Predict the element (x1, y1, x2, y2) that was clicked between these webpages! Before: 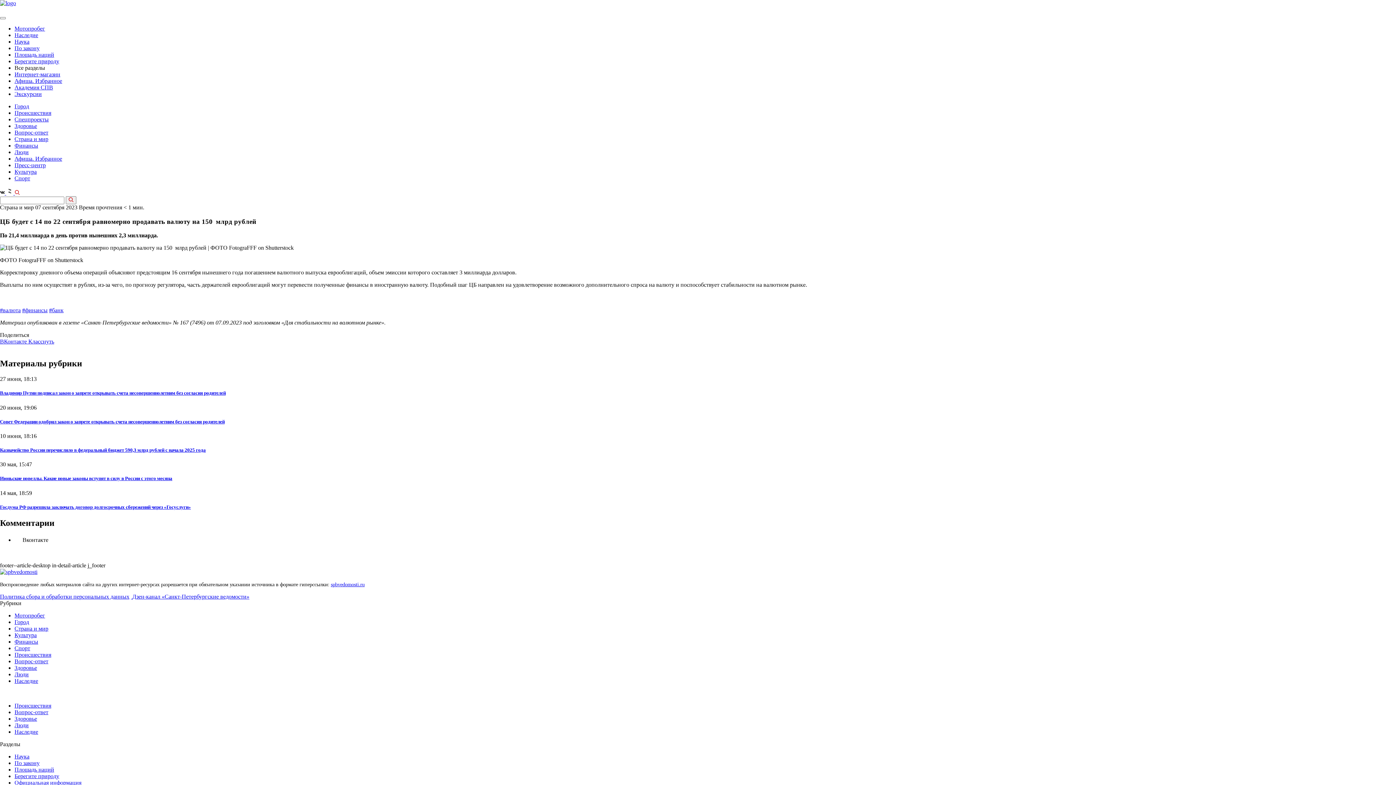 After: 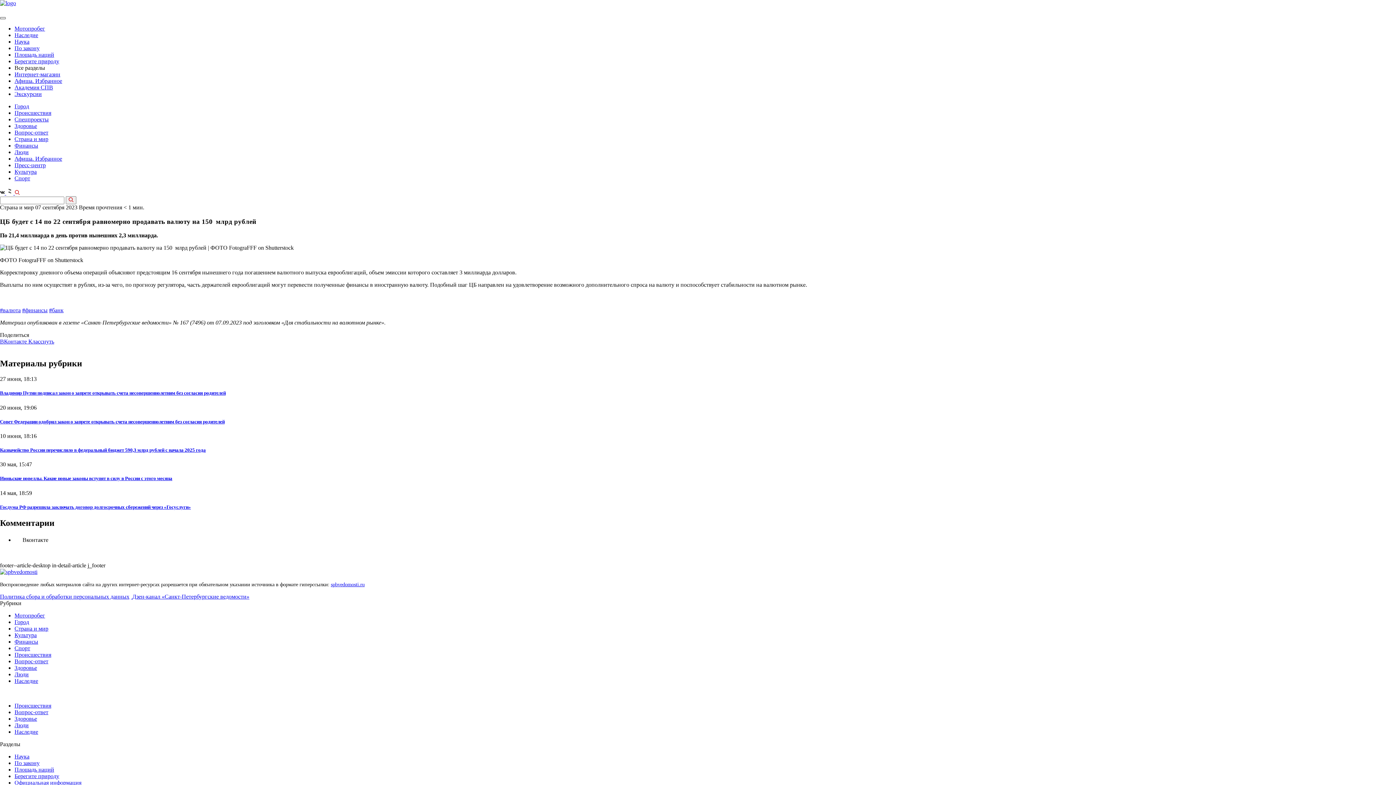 Action: bbox: (0, 17, 5, 19)